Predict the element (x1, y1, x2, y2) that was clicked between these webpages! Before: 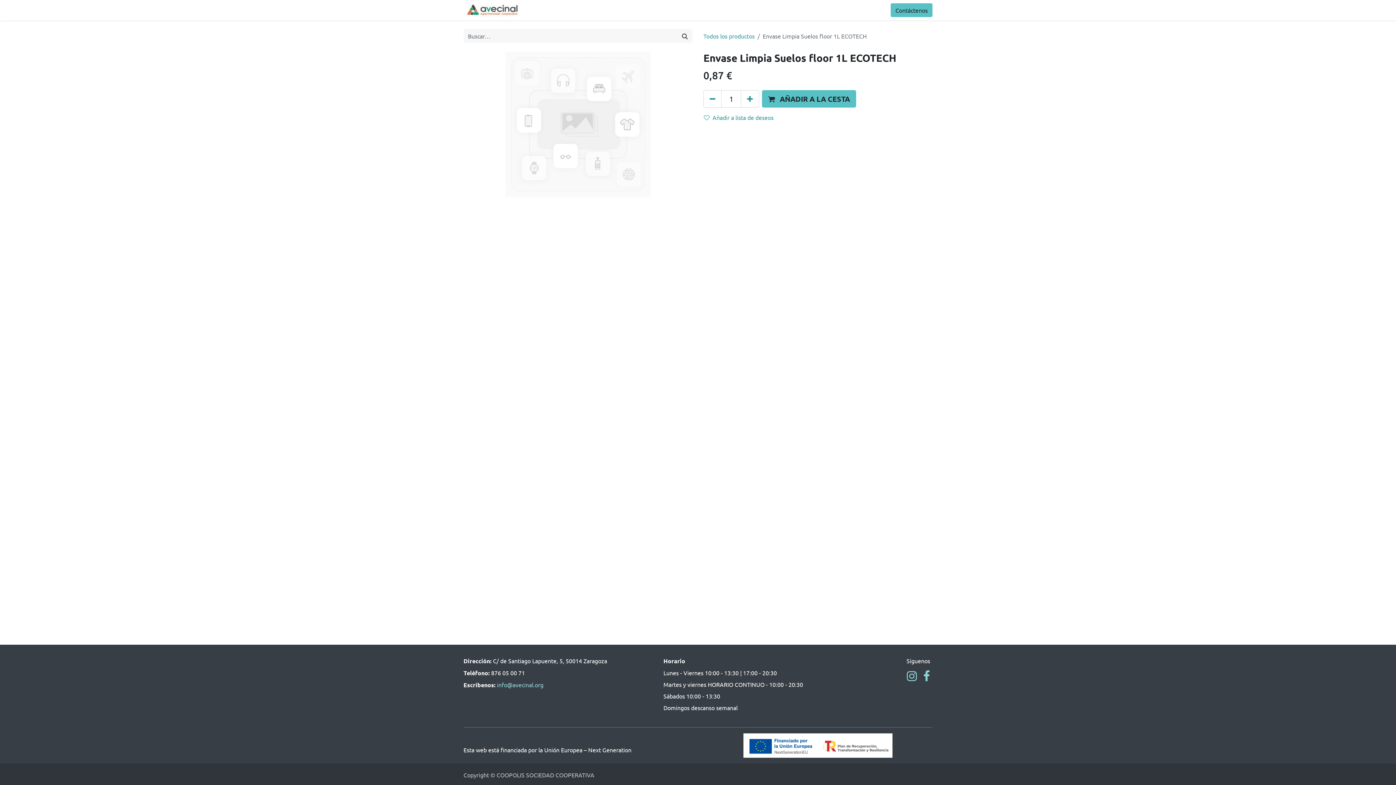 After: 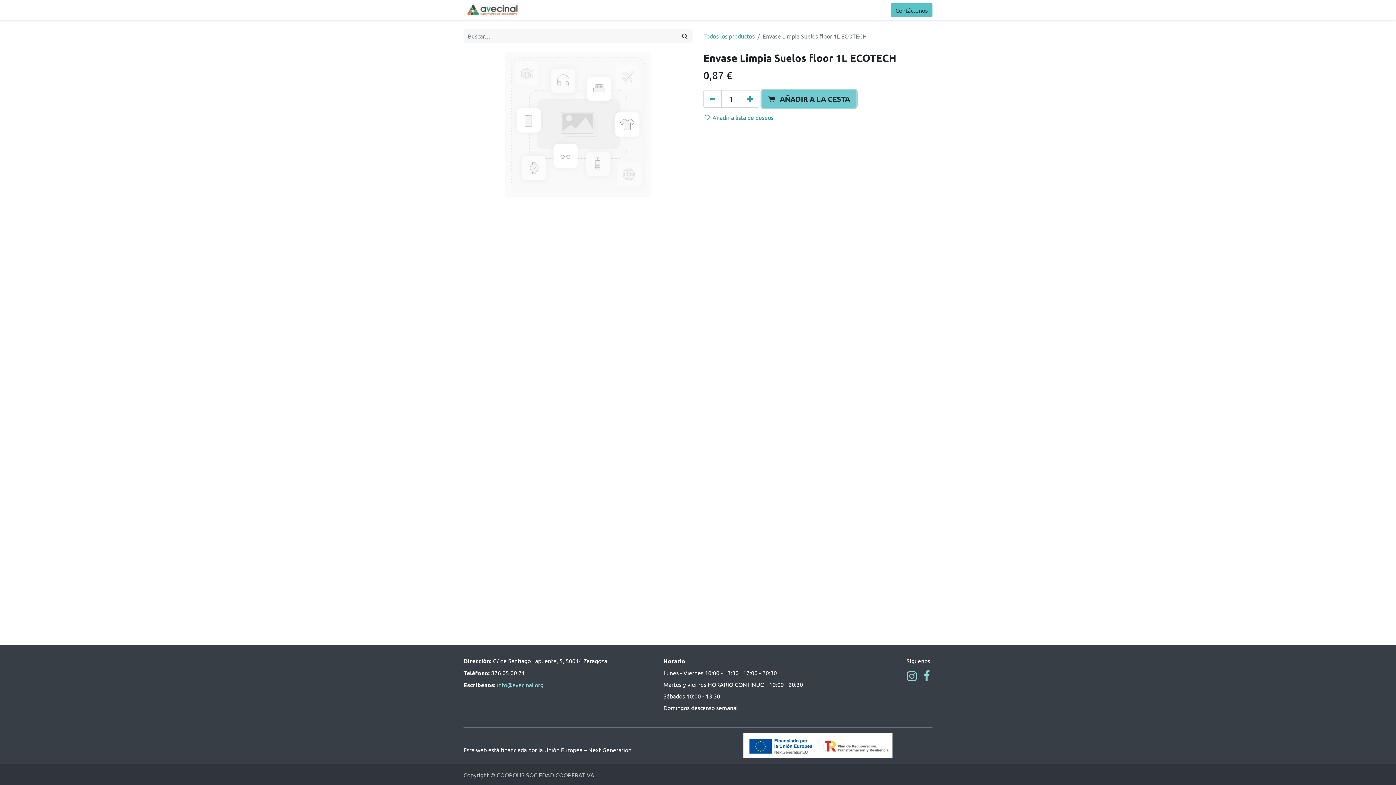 Action: label:  AÑADIR A LA CESTA bbox: (762, 90, 856, 107)